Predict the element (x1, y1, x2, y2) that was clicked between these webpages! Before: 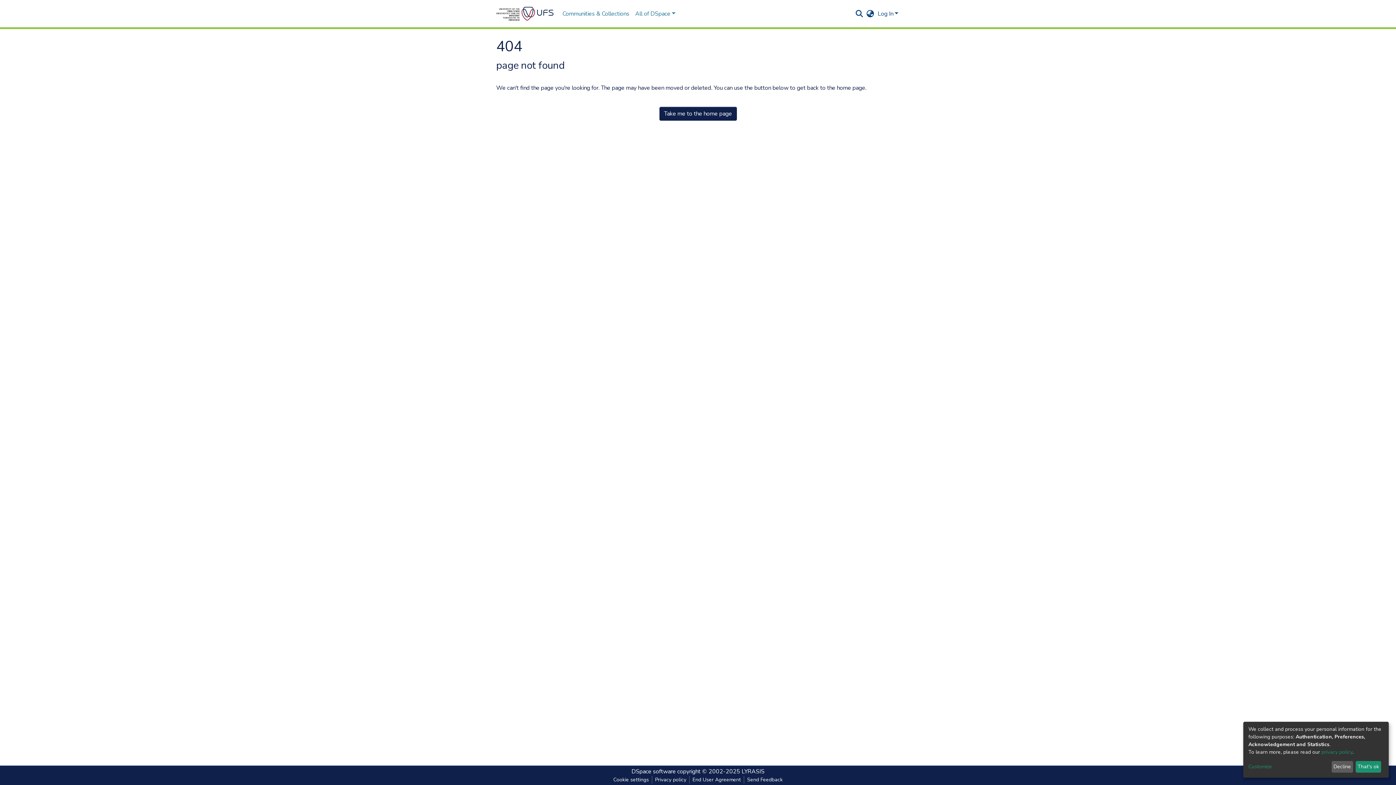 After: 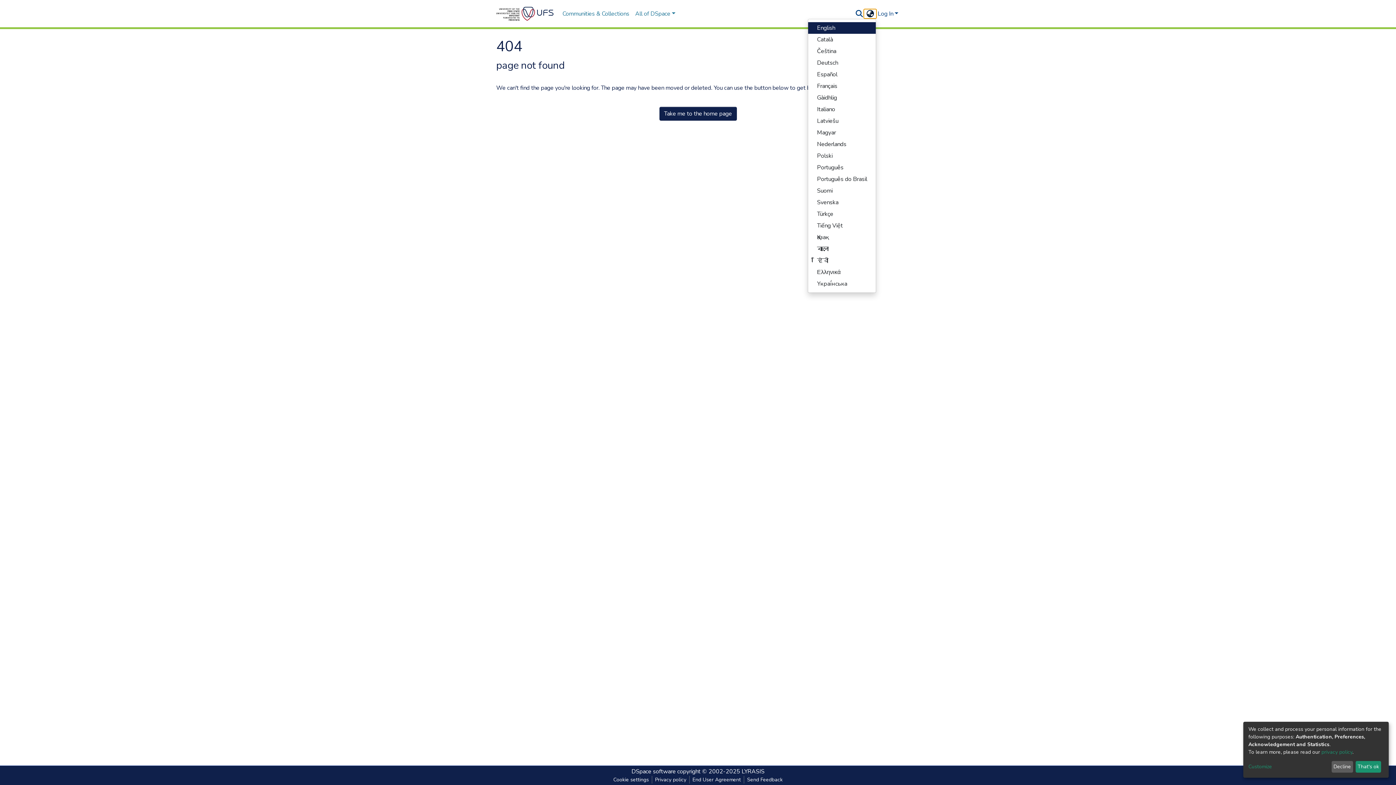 Action: bbox: (864, 9, 876, 18) label: Language switch